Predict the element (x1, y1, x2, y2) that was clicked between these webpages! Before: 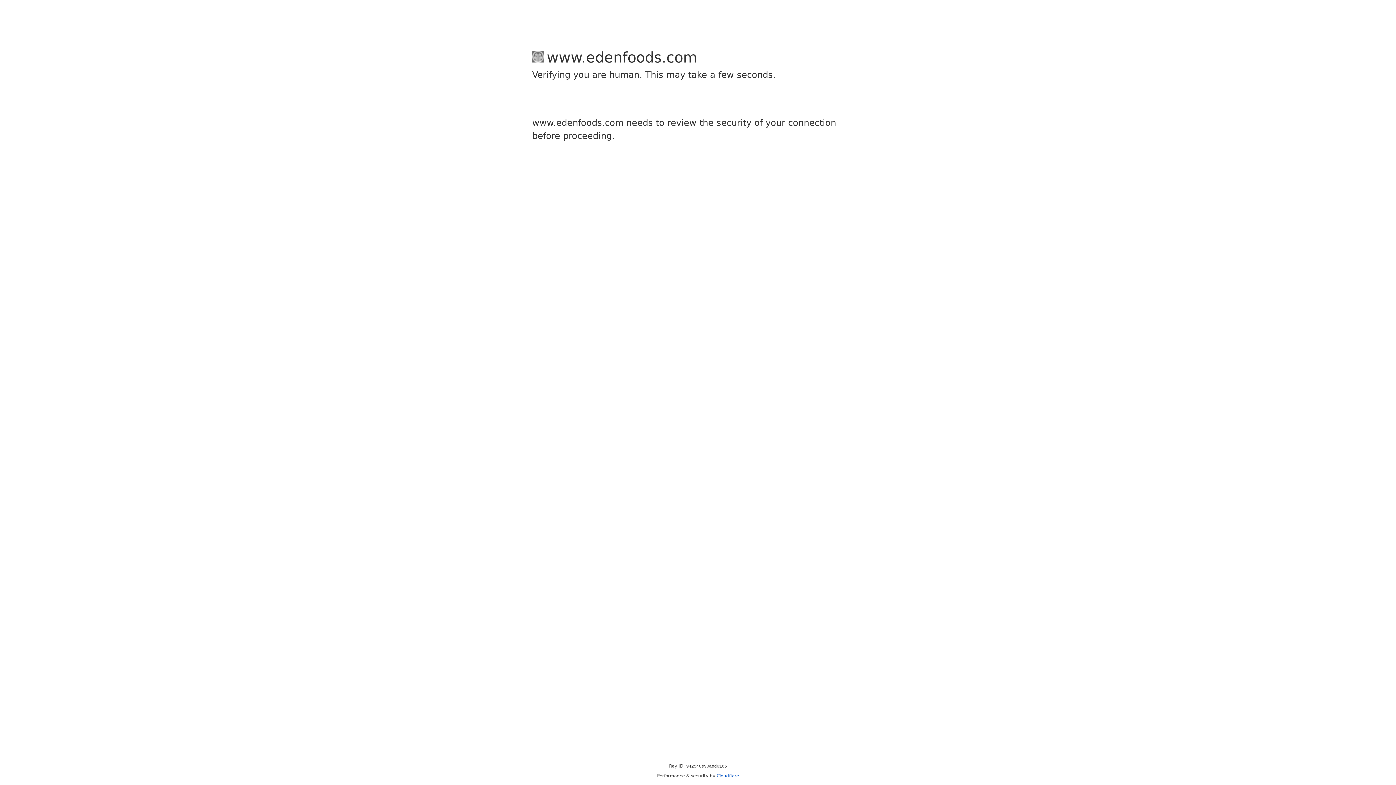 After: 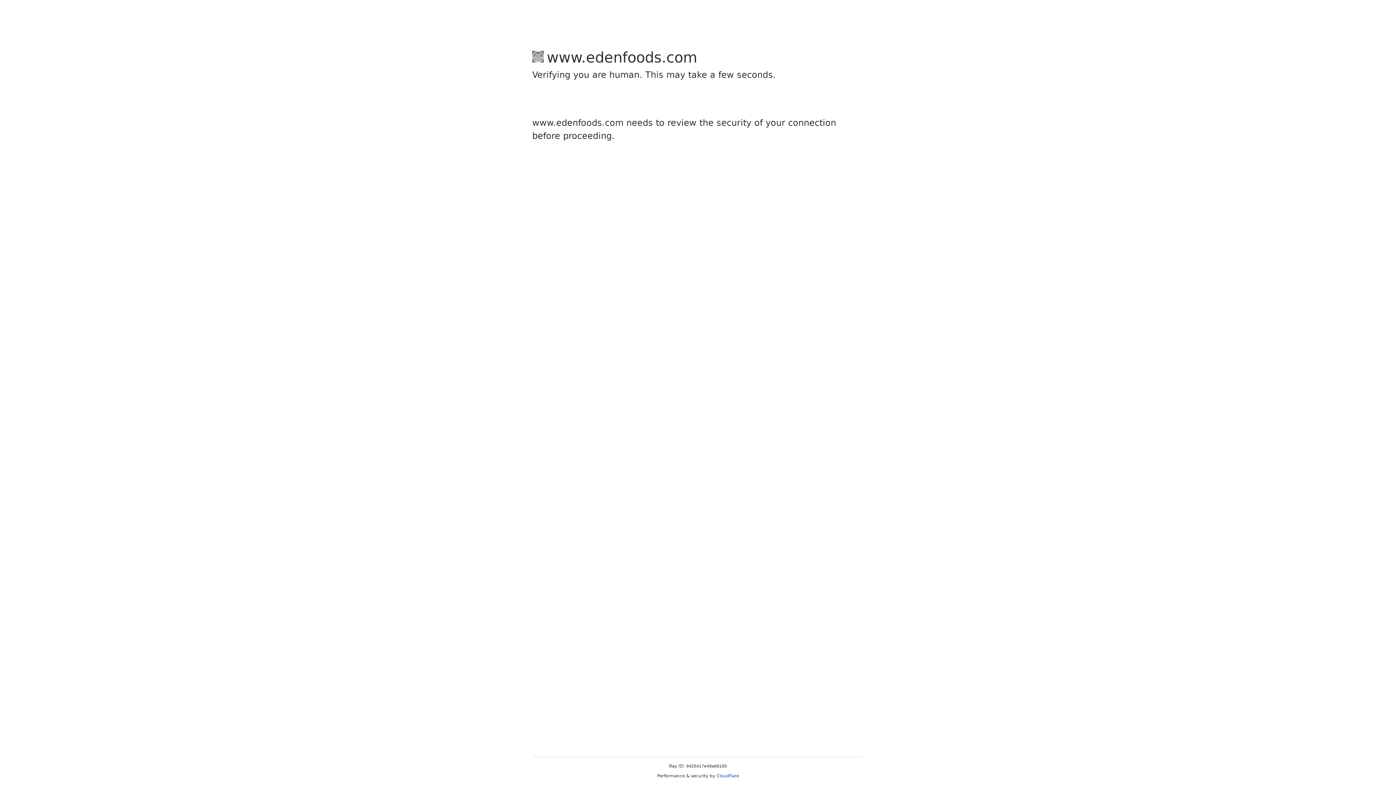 Action: bbox: (716, 773, 739, 778) label: Cloudflare